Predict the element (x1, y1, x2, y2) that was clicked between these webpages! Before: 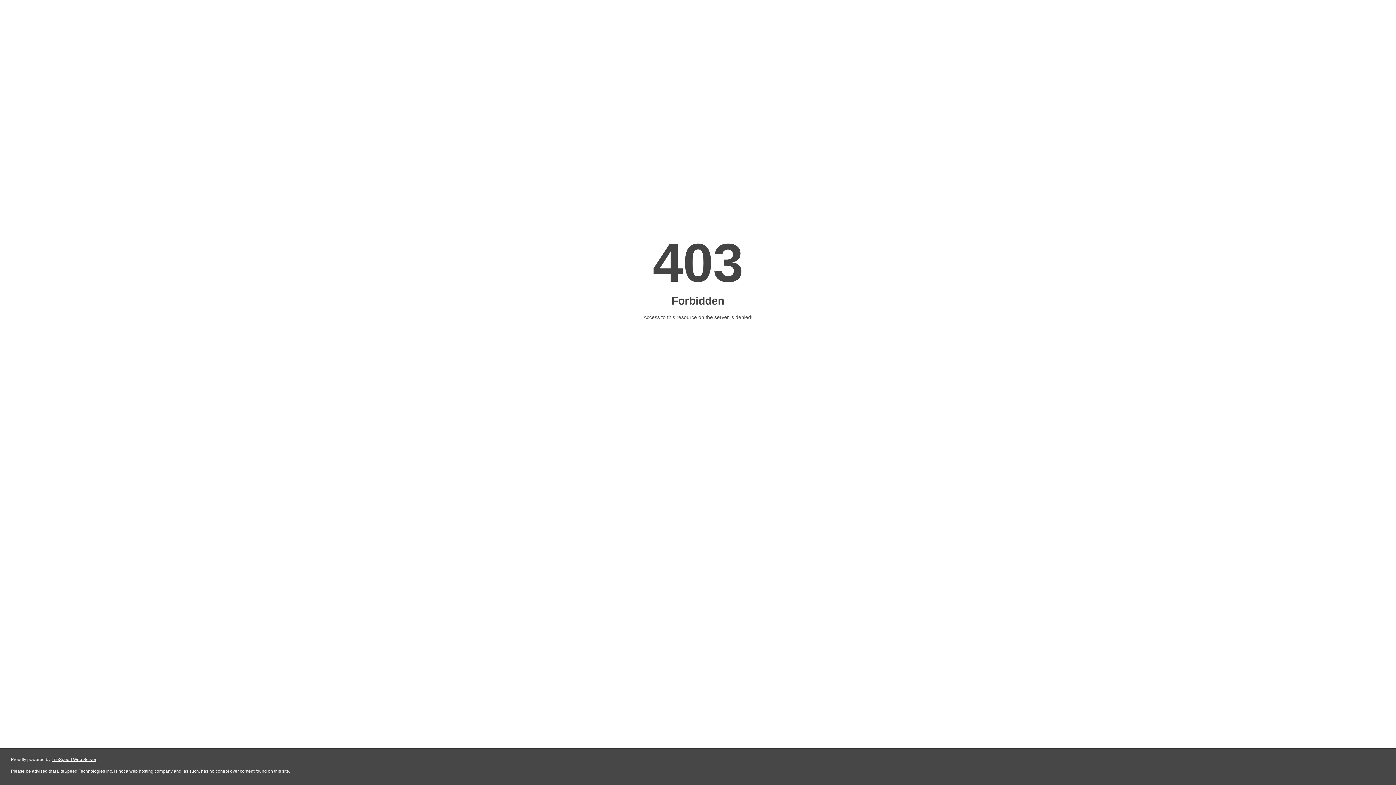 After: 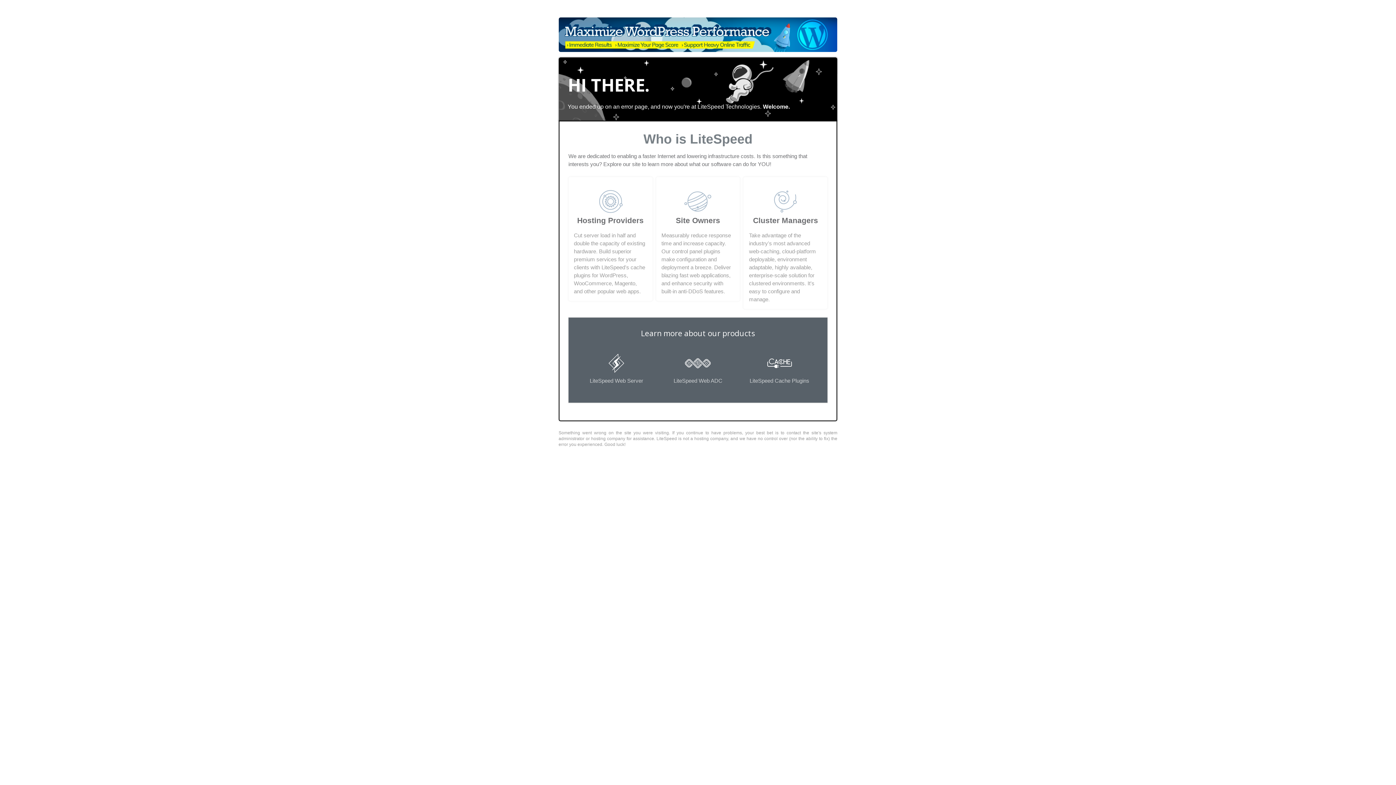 Action: label: LiteSpeed Web Server bbox: (51, 757, 96, 762)